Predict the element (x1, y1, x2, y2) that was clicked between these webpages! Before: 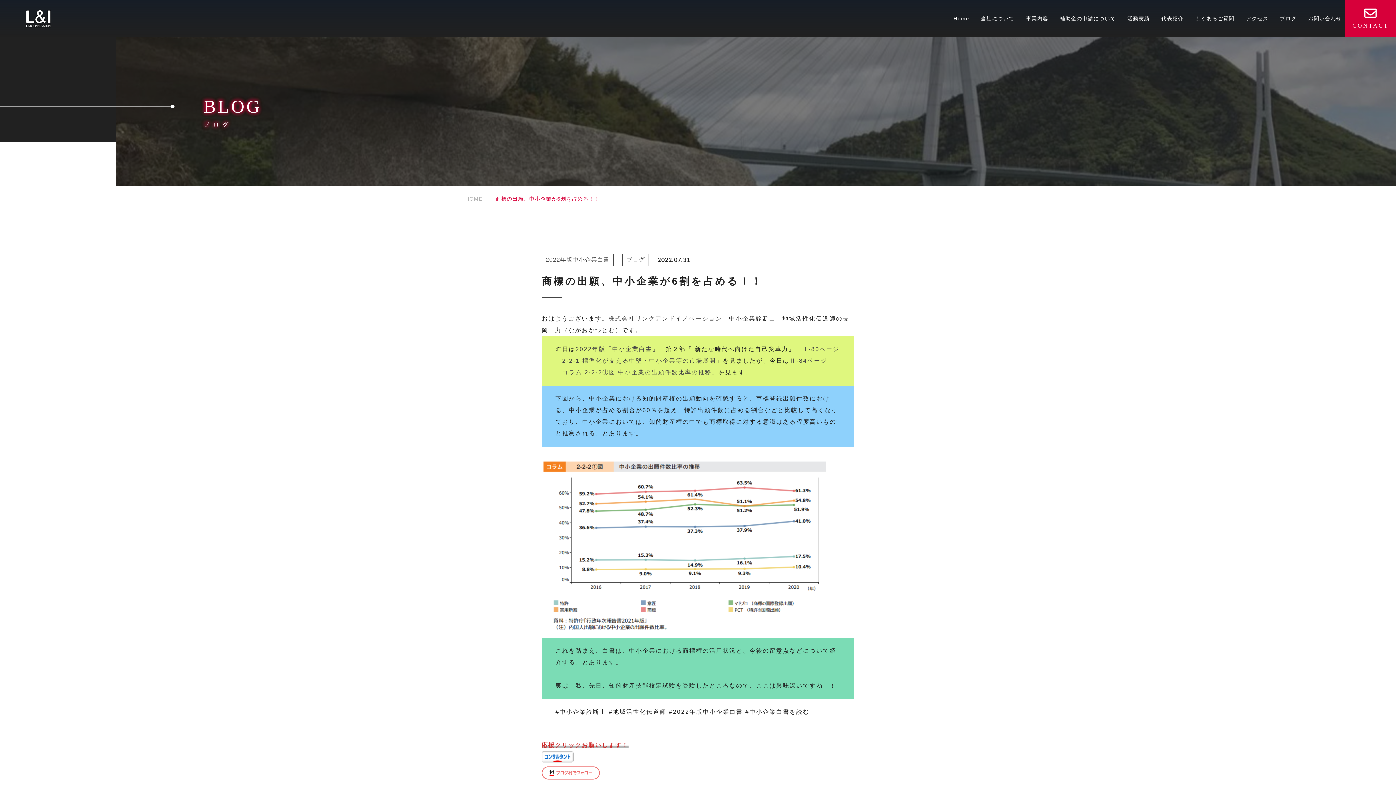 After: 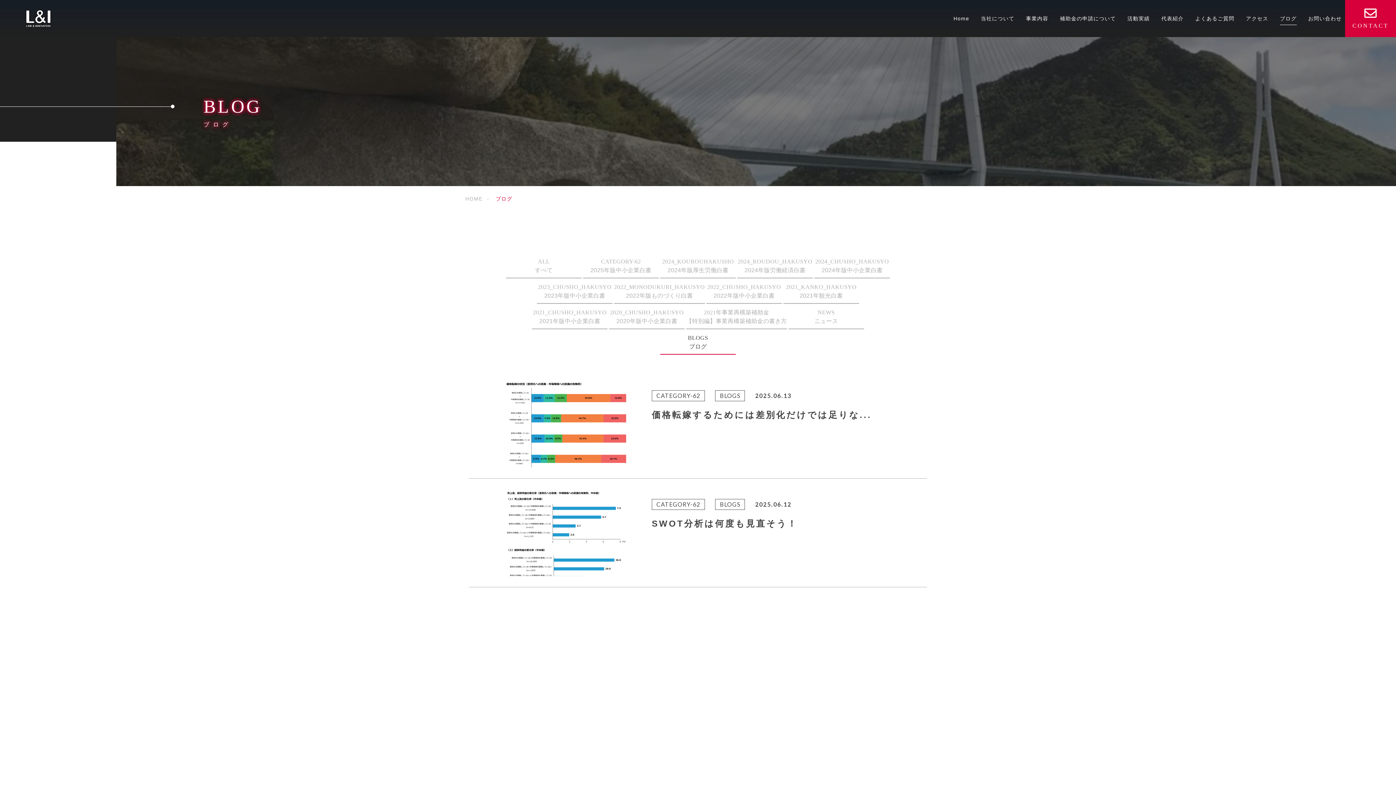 Action: label: ブログ bbox: (626, 256, 645, 262)